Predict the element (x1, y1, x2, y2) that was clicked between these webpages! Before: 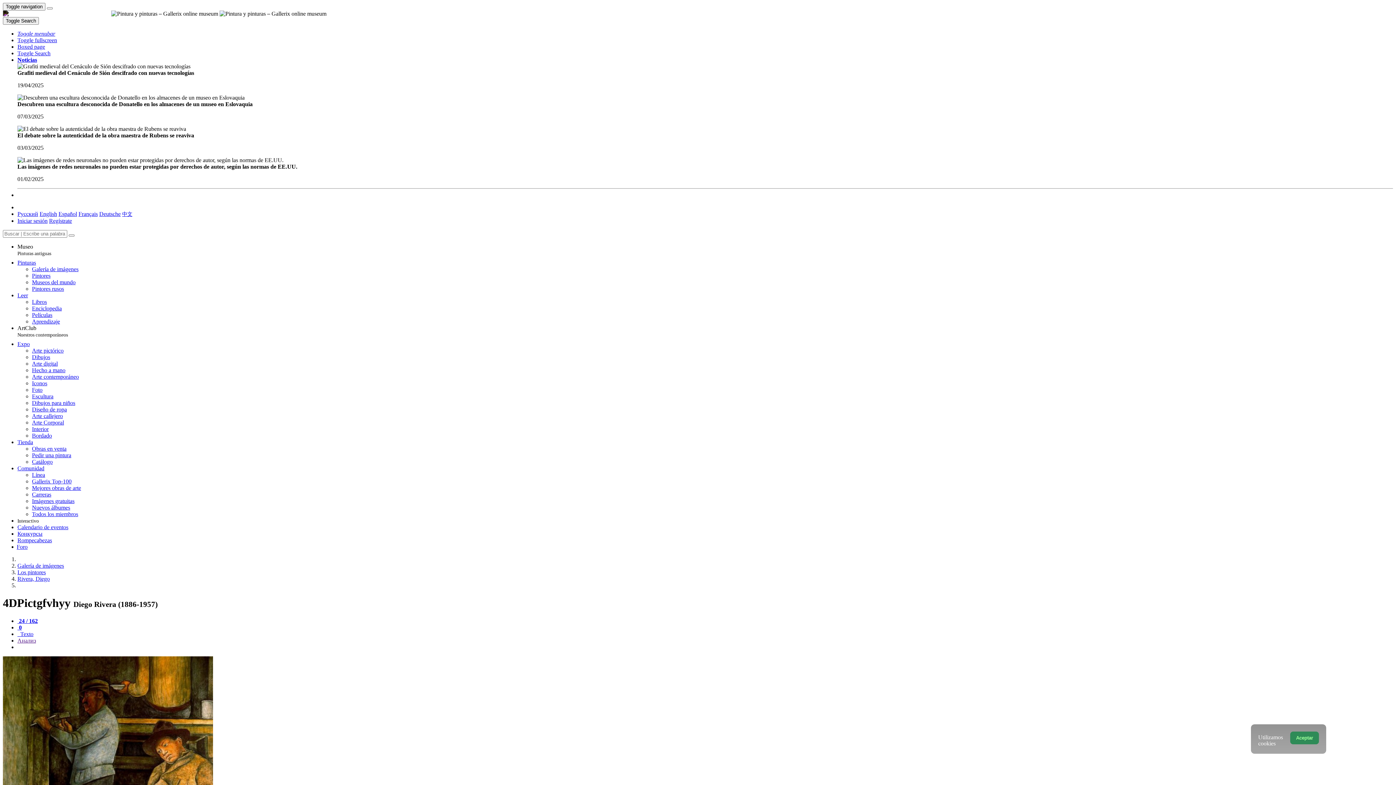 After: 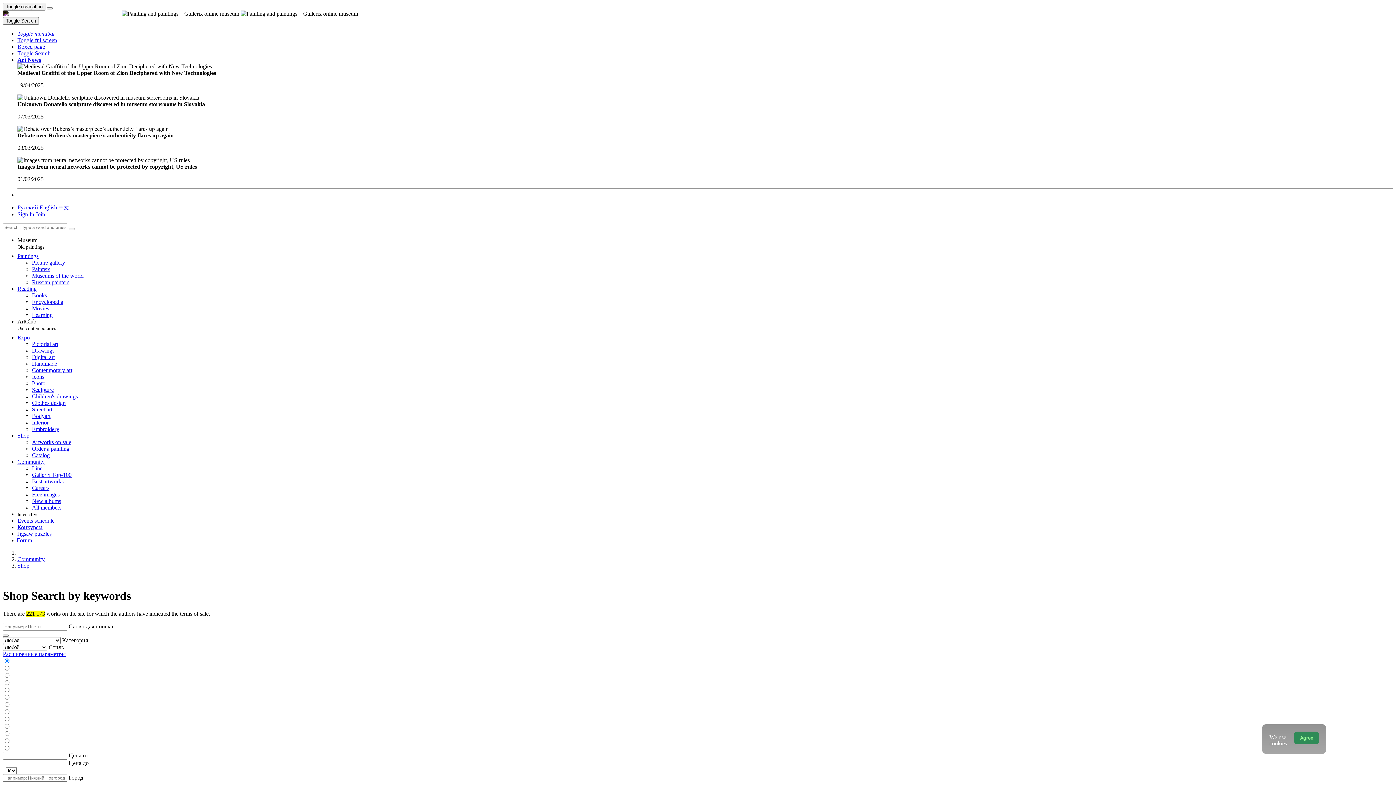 Action: label: Obras en venta bbox: (32, 445, 66, 452)